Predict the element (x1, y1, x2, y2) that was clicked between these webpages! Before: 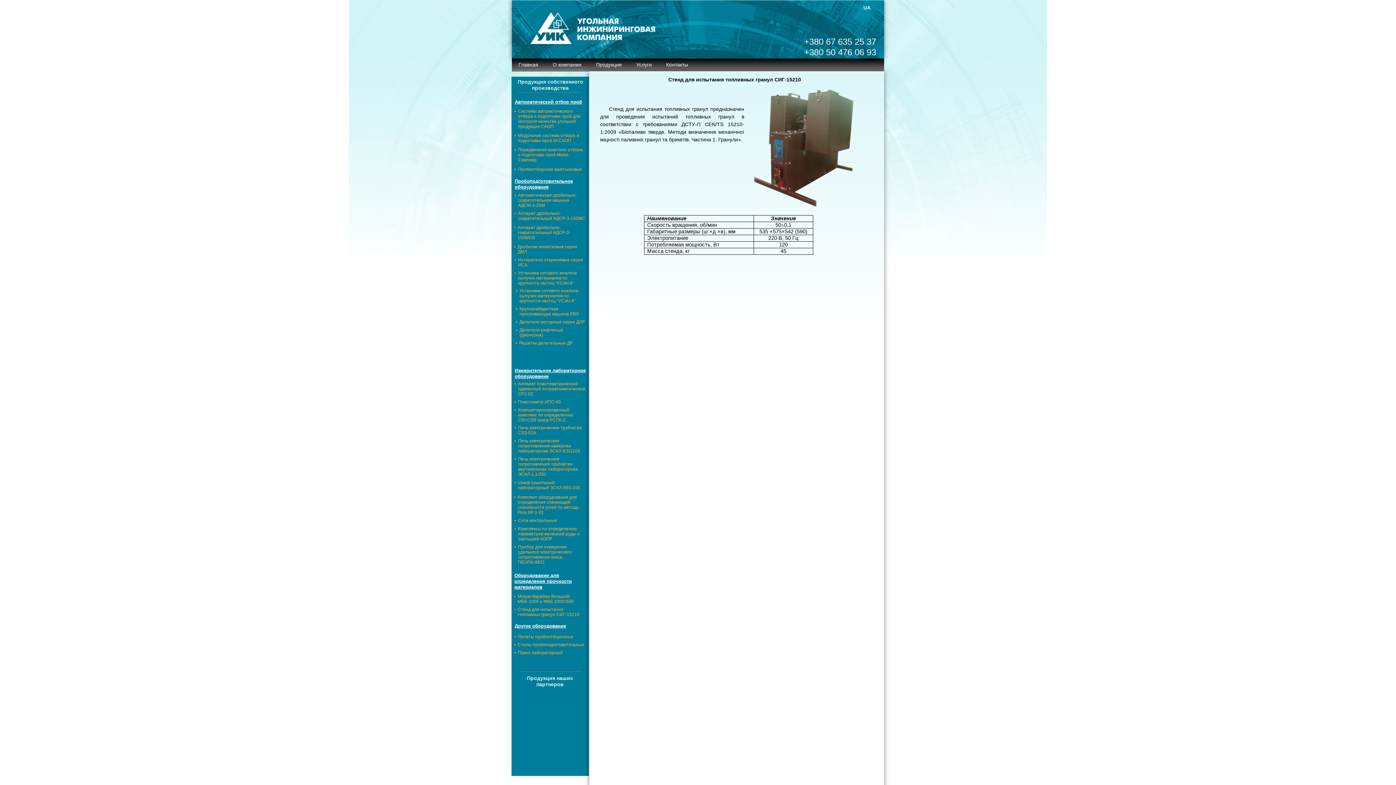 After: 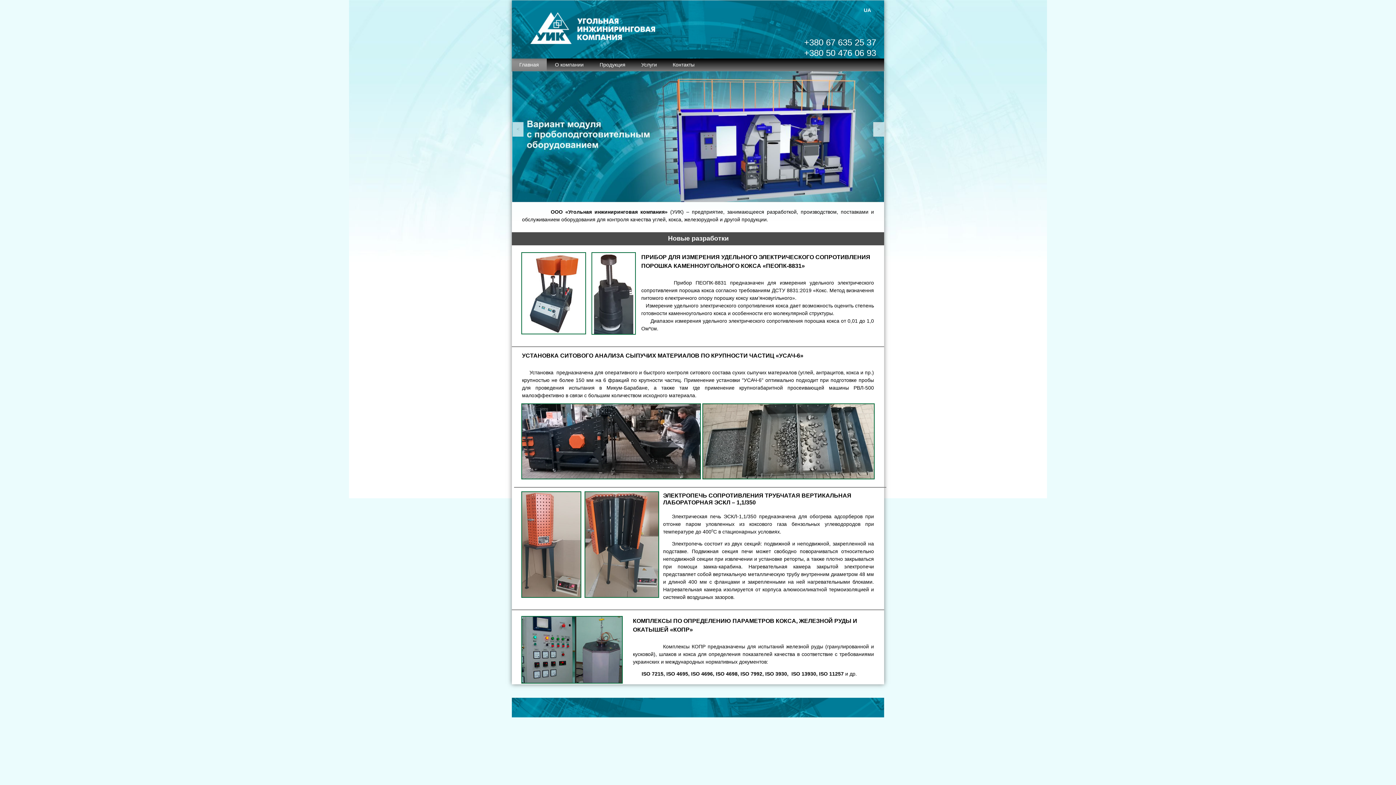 Action: label: Главная bbox: (512, 58, 545, 71)